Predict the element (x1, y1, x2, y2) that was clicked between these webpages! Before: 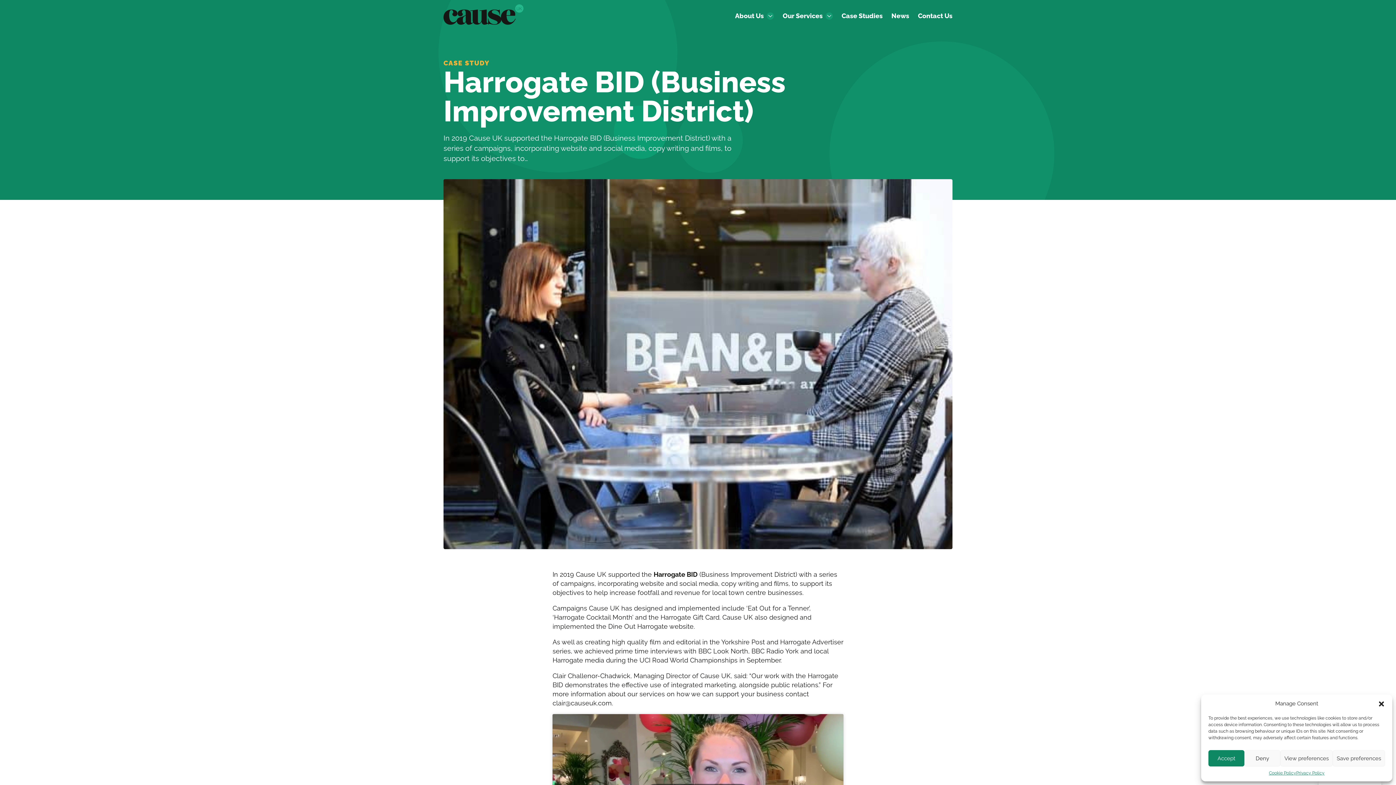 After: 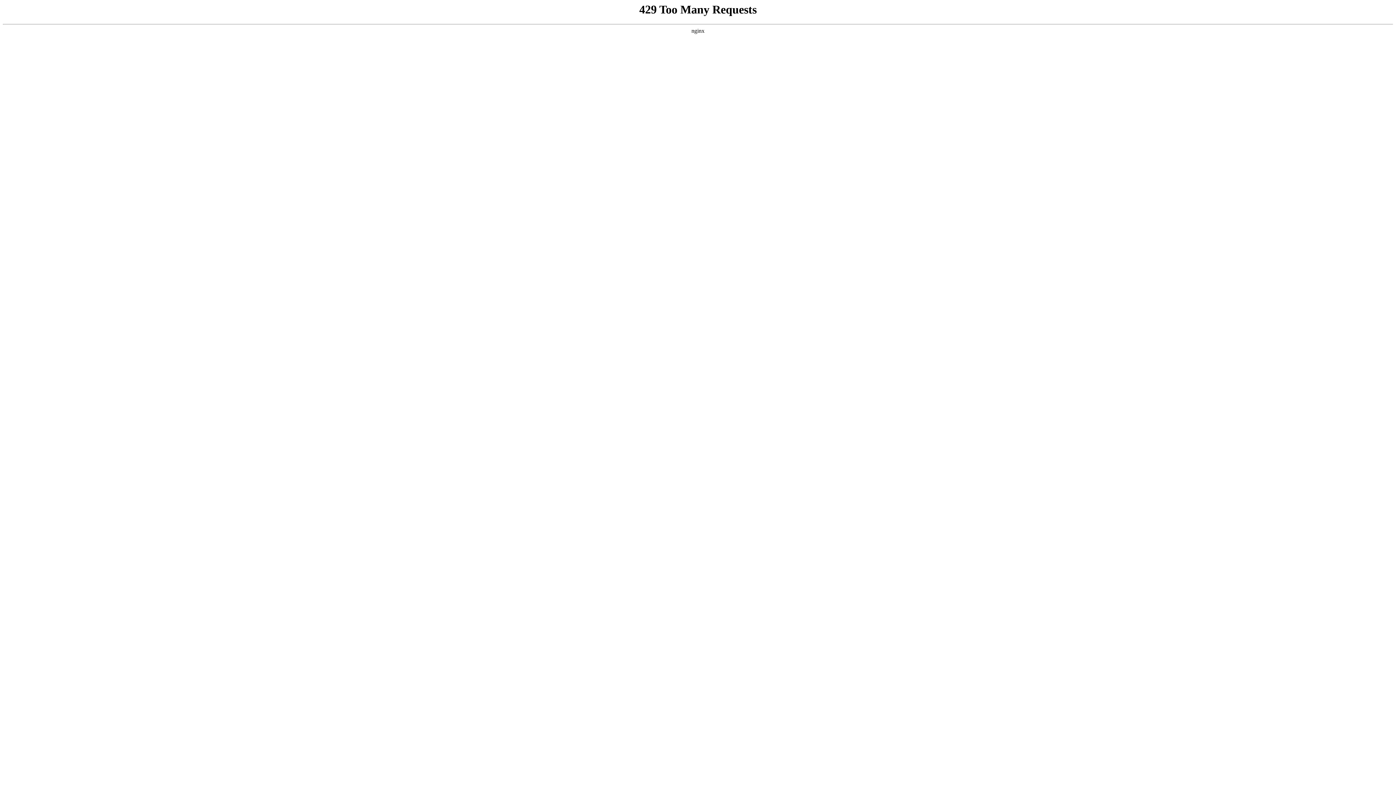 Action: label: Cookie Policy bbox: (1269, 770, 1296, 776)